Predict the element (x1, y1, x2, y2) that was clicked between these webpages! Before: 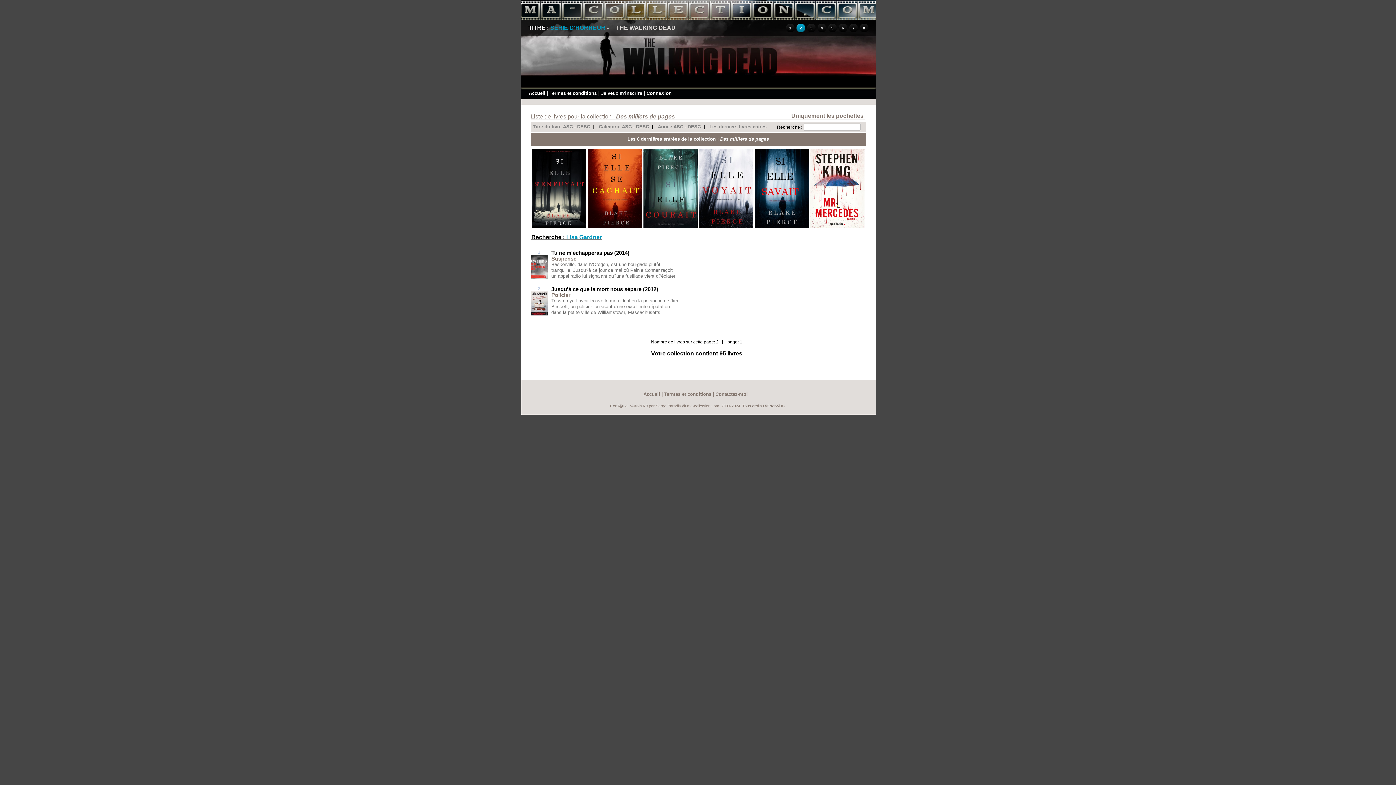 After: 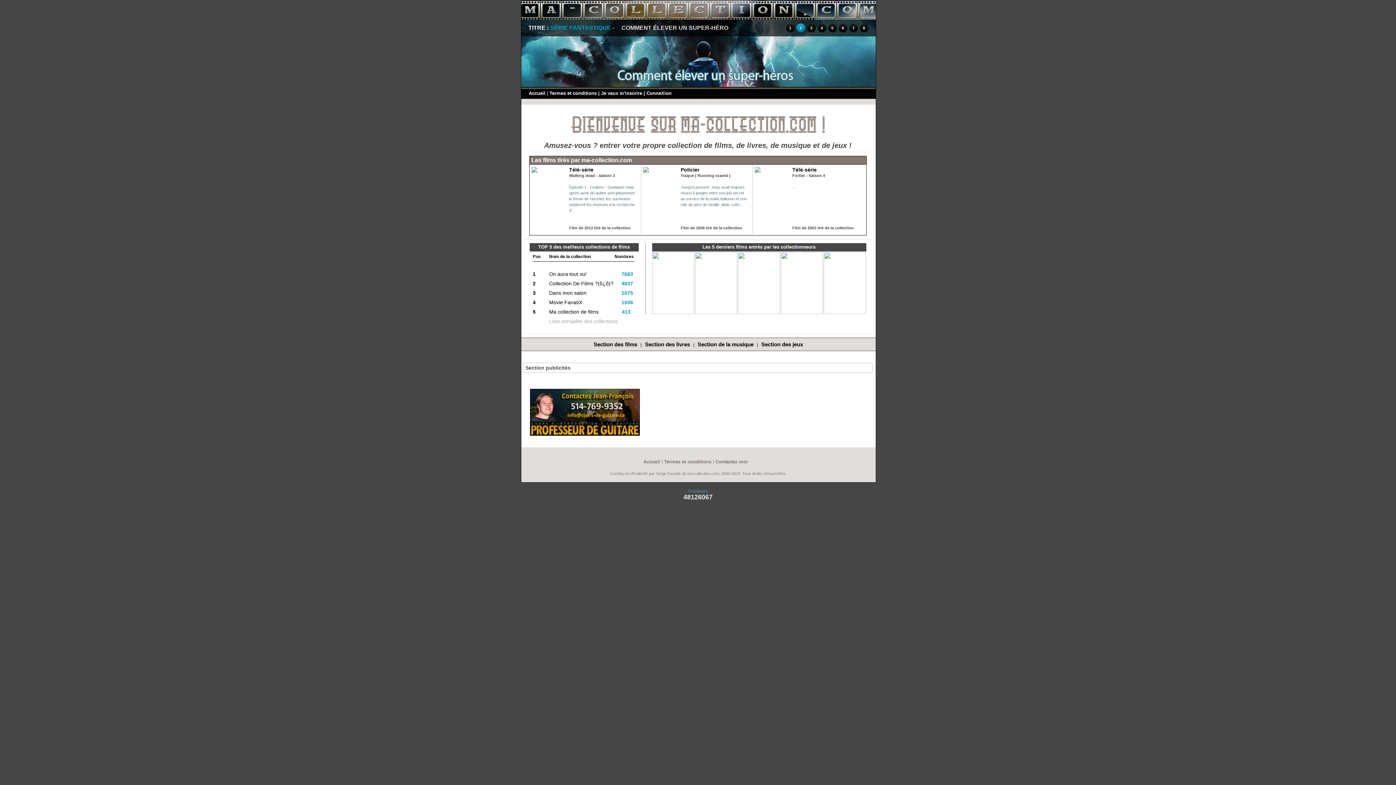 Action: bbox: (528, 90, 545, 96) label: Accueil